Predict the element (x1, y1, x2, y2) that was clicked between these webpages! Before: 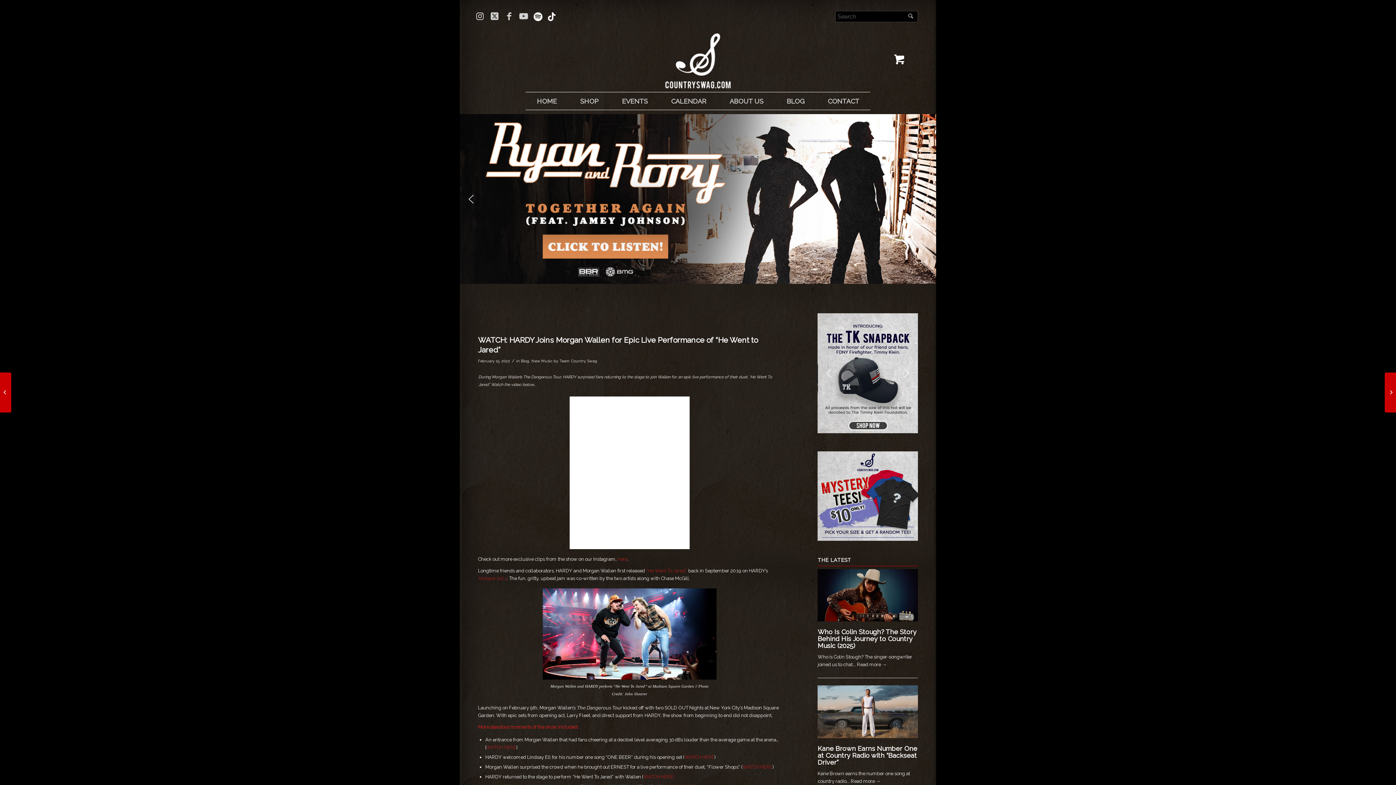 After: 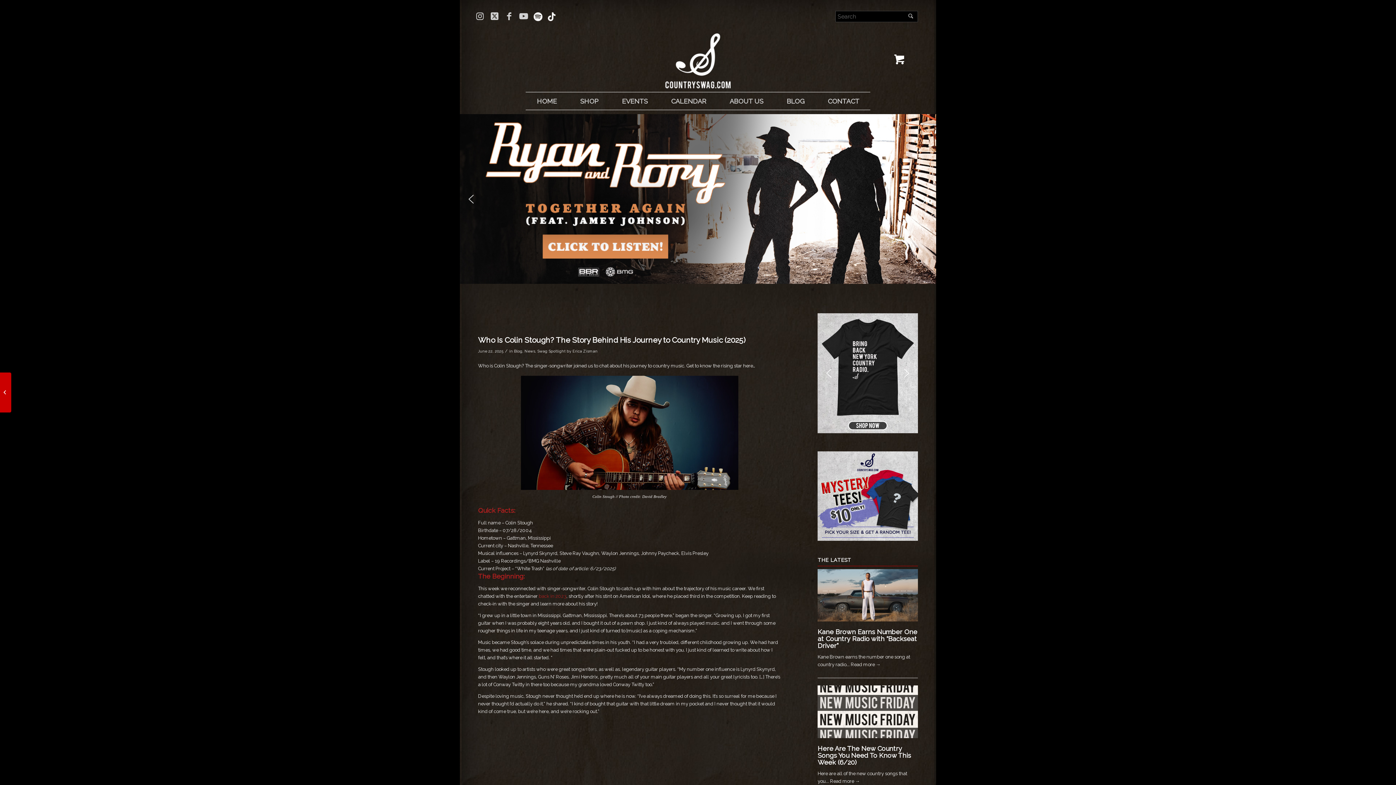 Action: label: Read more → bbox: (857, 661, 887, 668)